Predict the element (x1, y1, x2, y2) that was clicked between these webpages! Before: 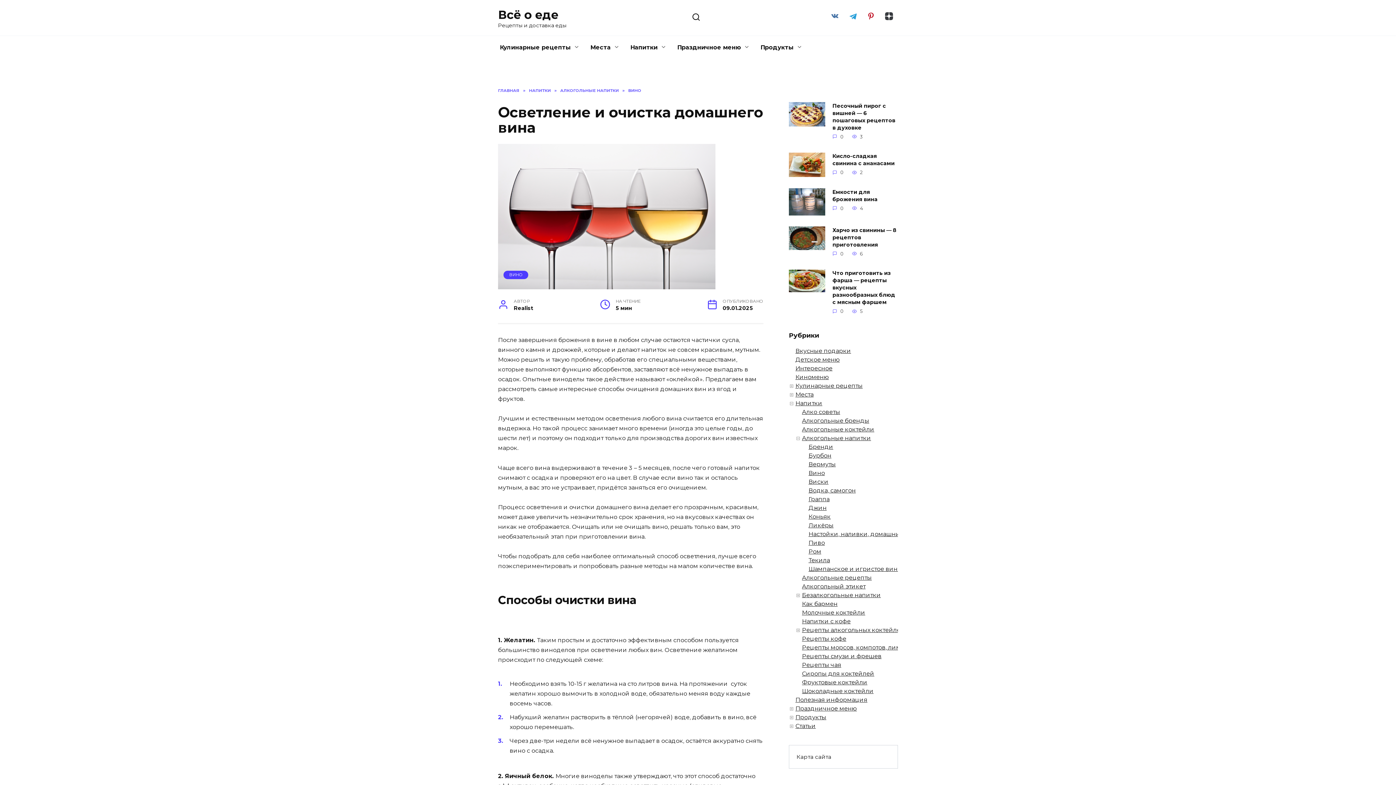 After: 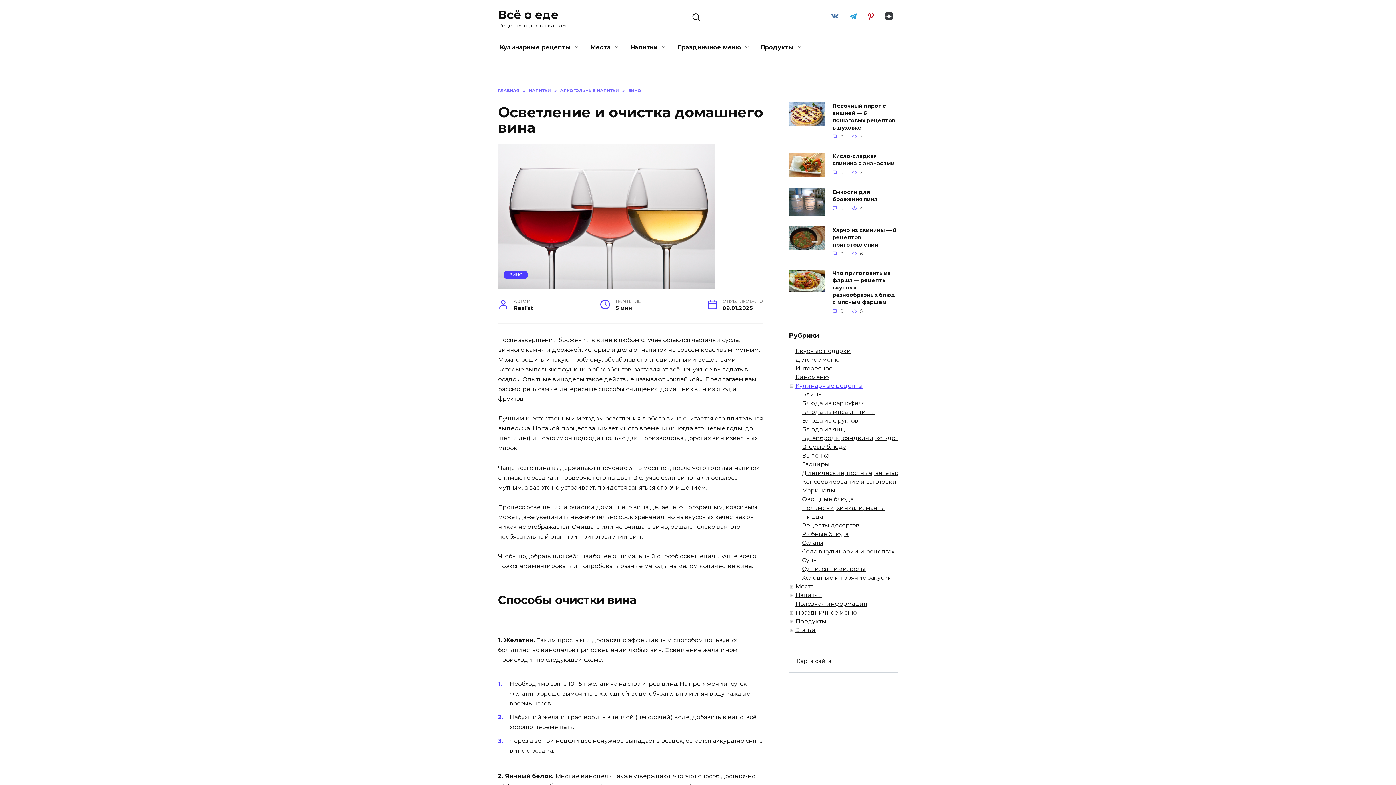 Action: label: Кулинарные рецепты bbox: (795, 382, 862, 389)